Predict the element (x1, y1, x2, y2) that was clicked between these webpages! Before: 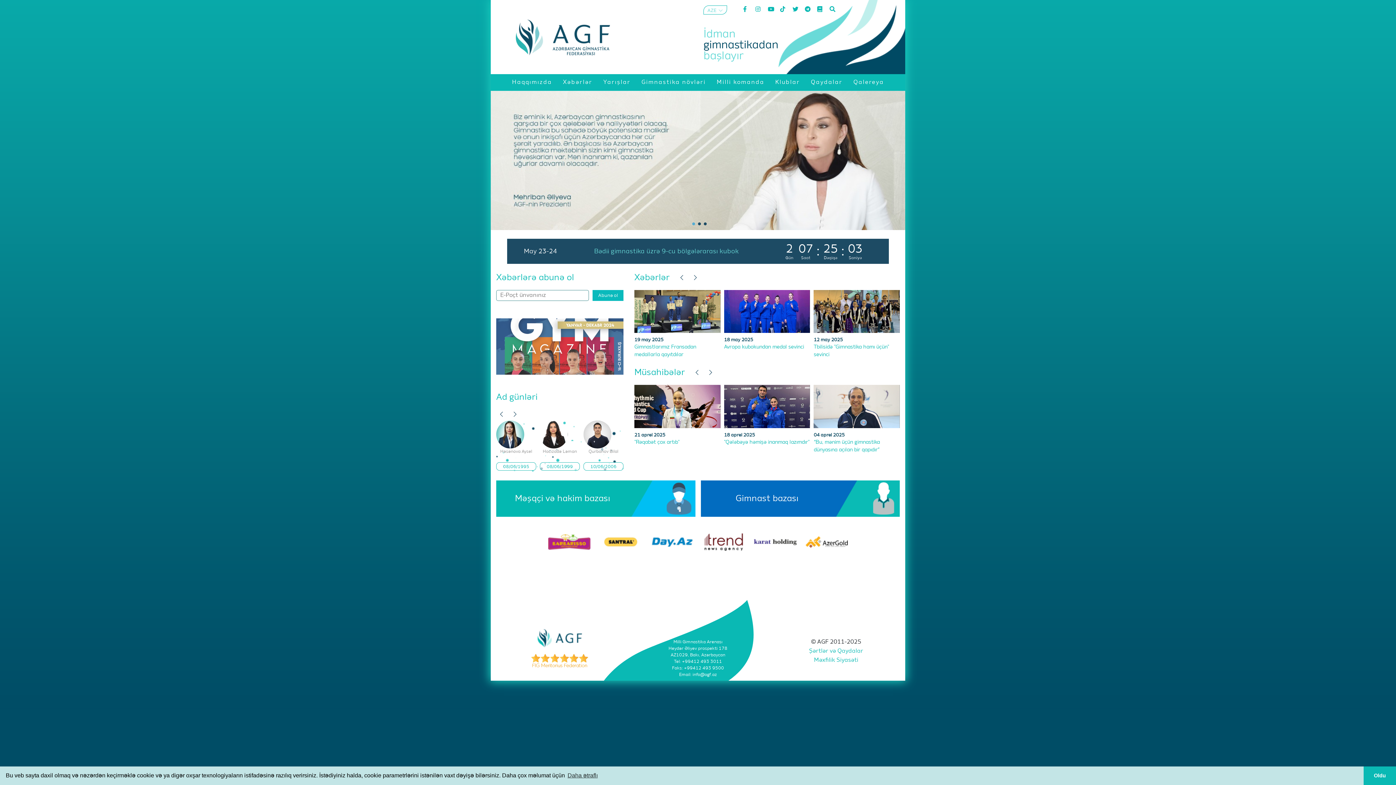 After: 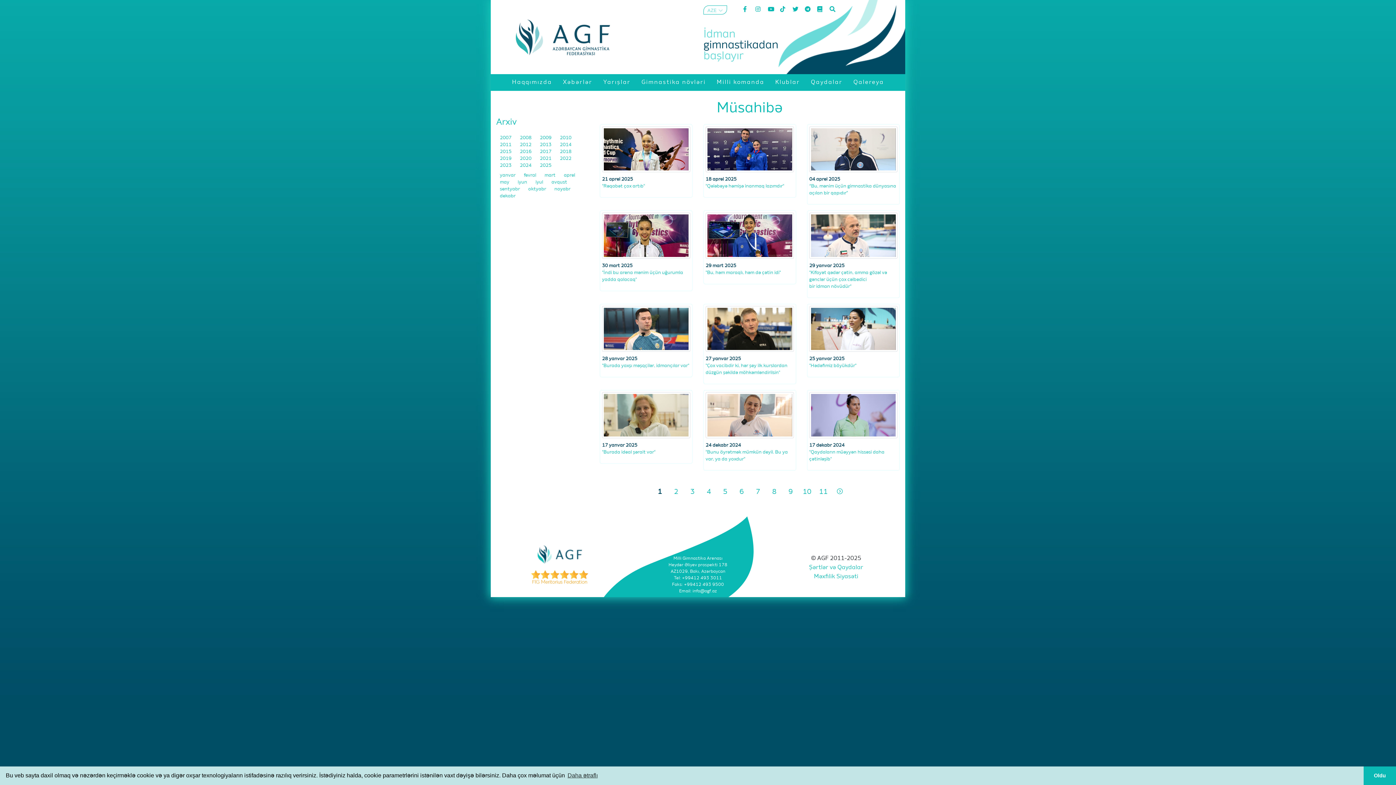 Action: label: Müsahibələr bbox: (634, 368, 685, 377)